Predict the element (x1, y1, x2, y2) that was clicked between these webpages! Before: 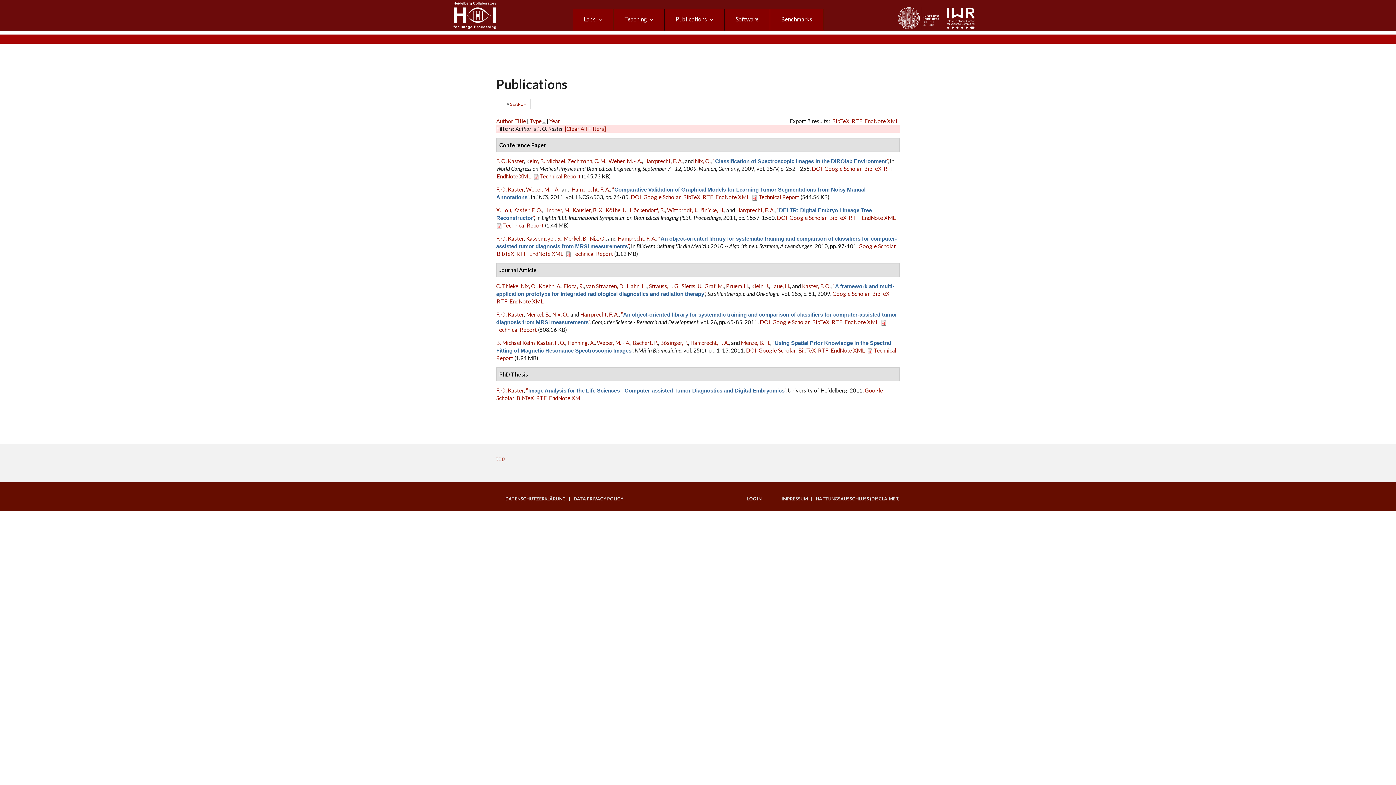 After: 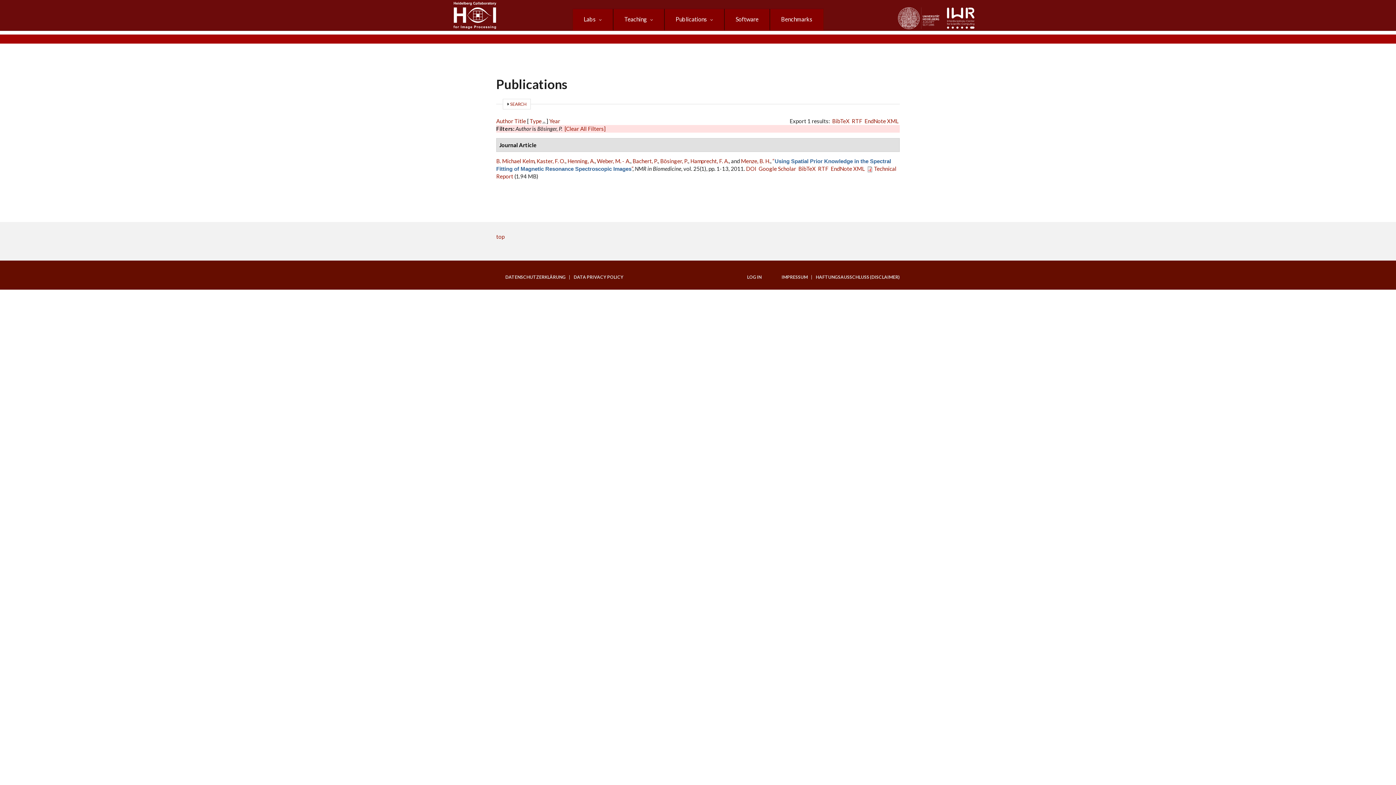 Action: bbox: (660, 339, 688, 346) label: Bösinger, P.